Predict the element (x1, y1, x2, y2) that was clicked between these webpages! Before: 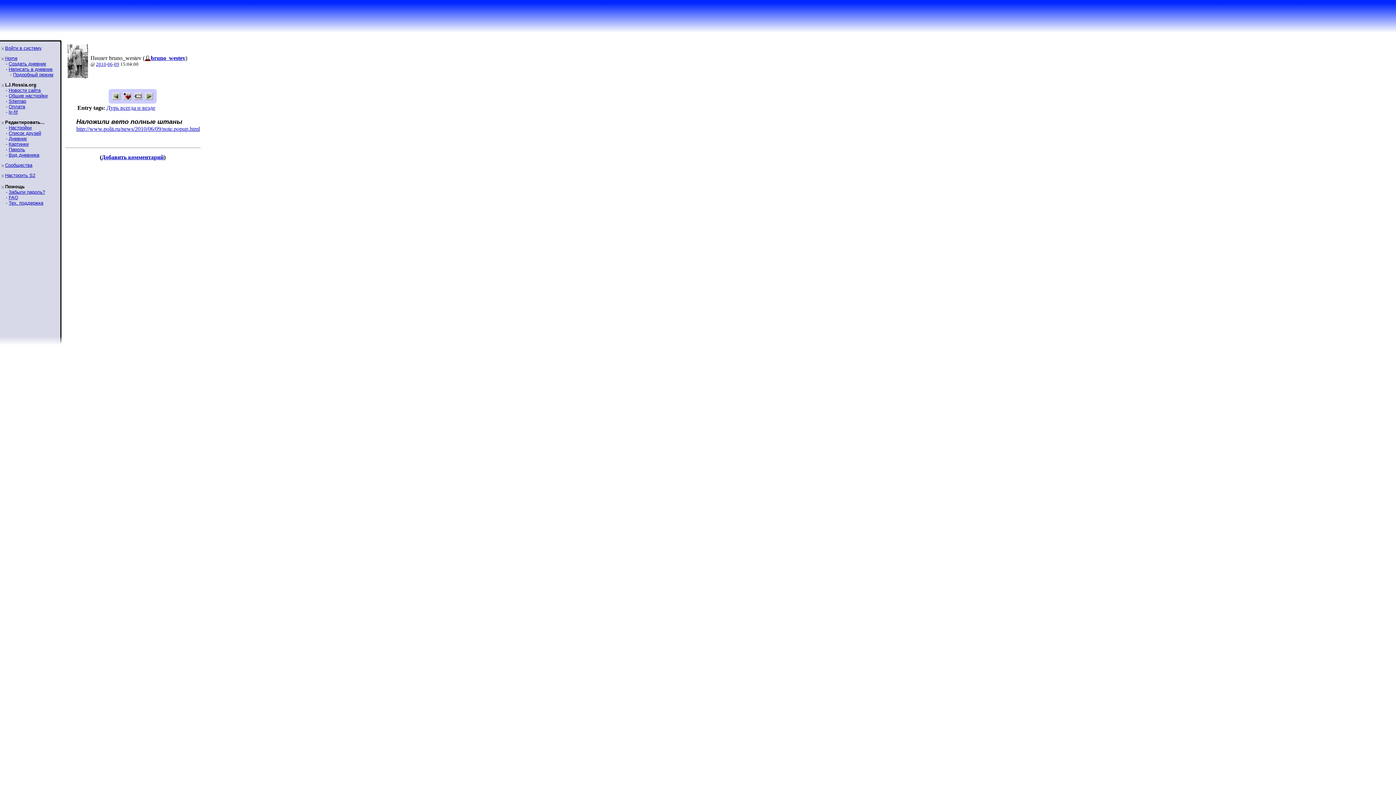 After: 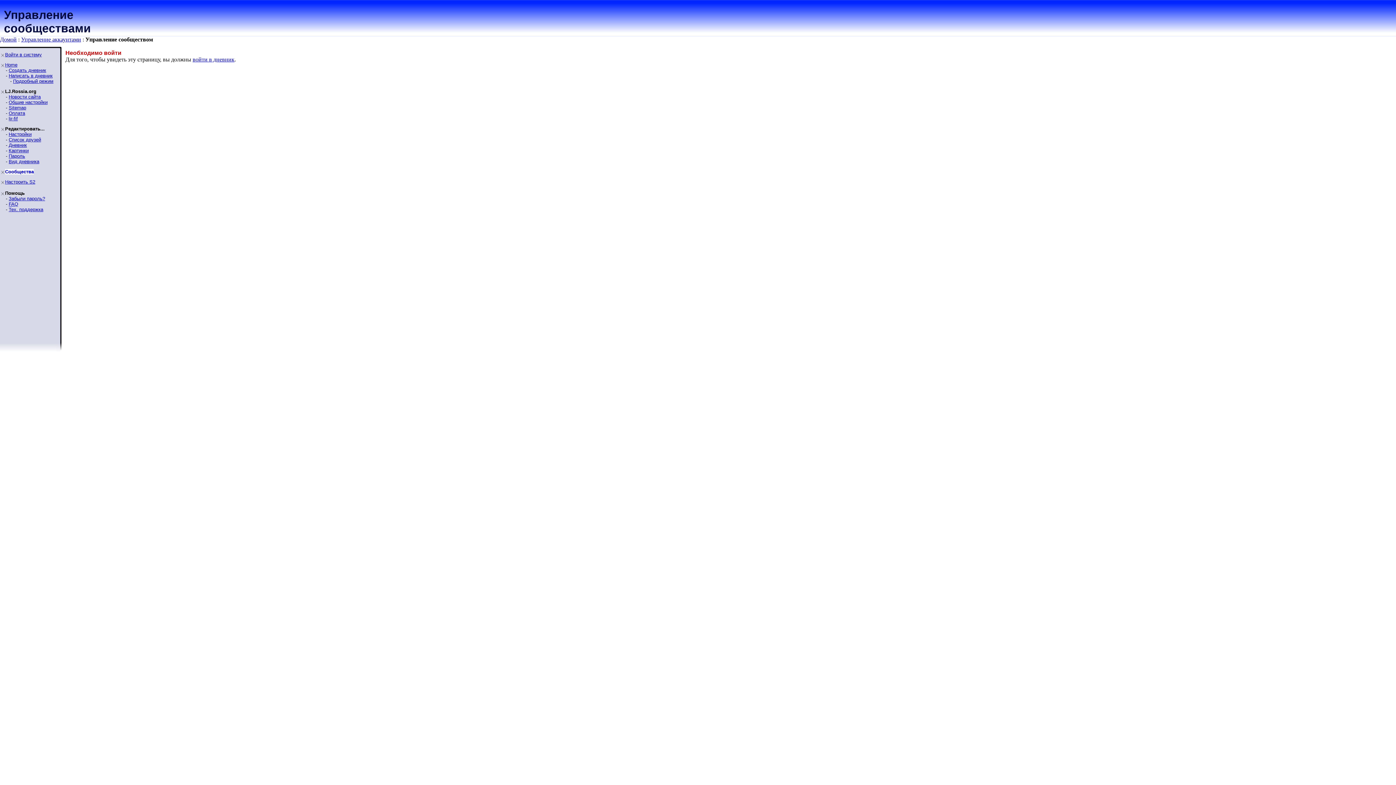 Action: label: Сообщества bbox: (5, 162, 32, 168)